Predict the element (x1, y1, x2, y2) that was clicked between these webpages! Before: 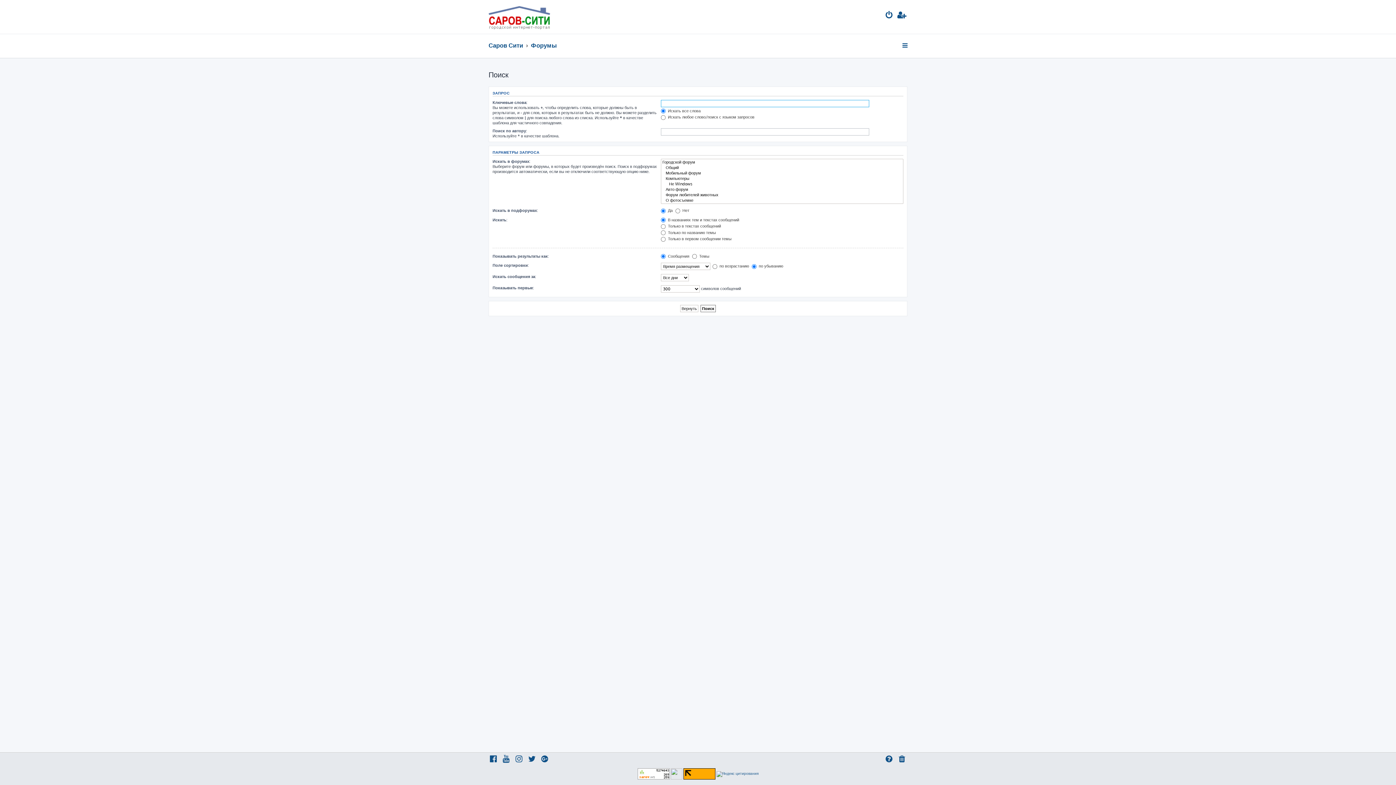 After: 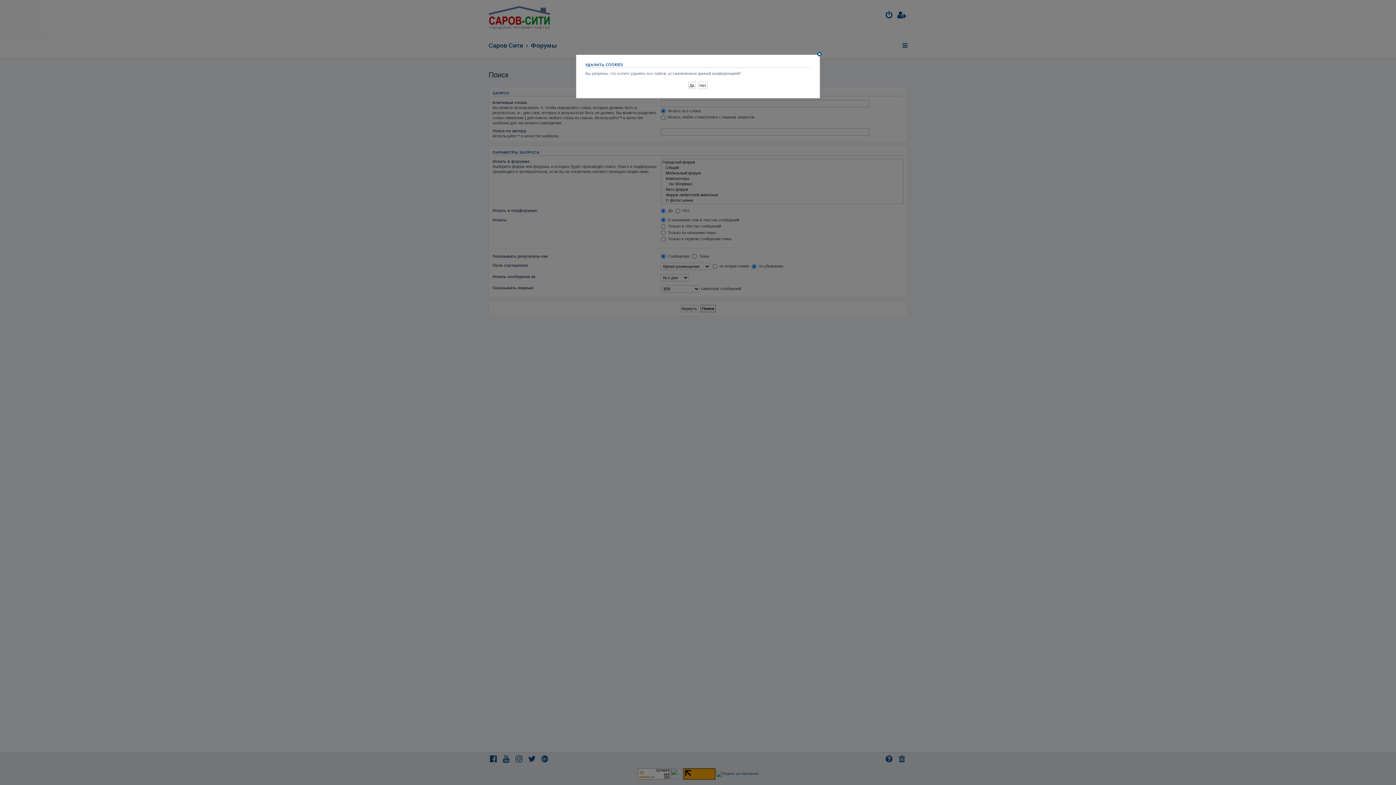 Action: bbox: (897, 755, 907, 765)